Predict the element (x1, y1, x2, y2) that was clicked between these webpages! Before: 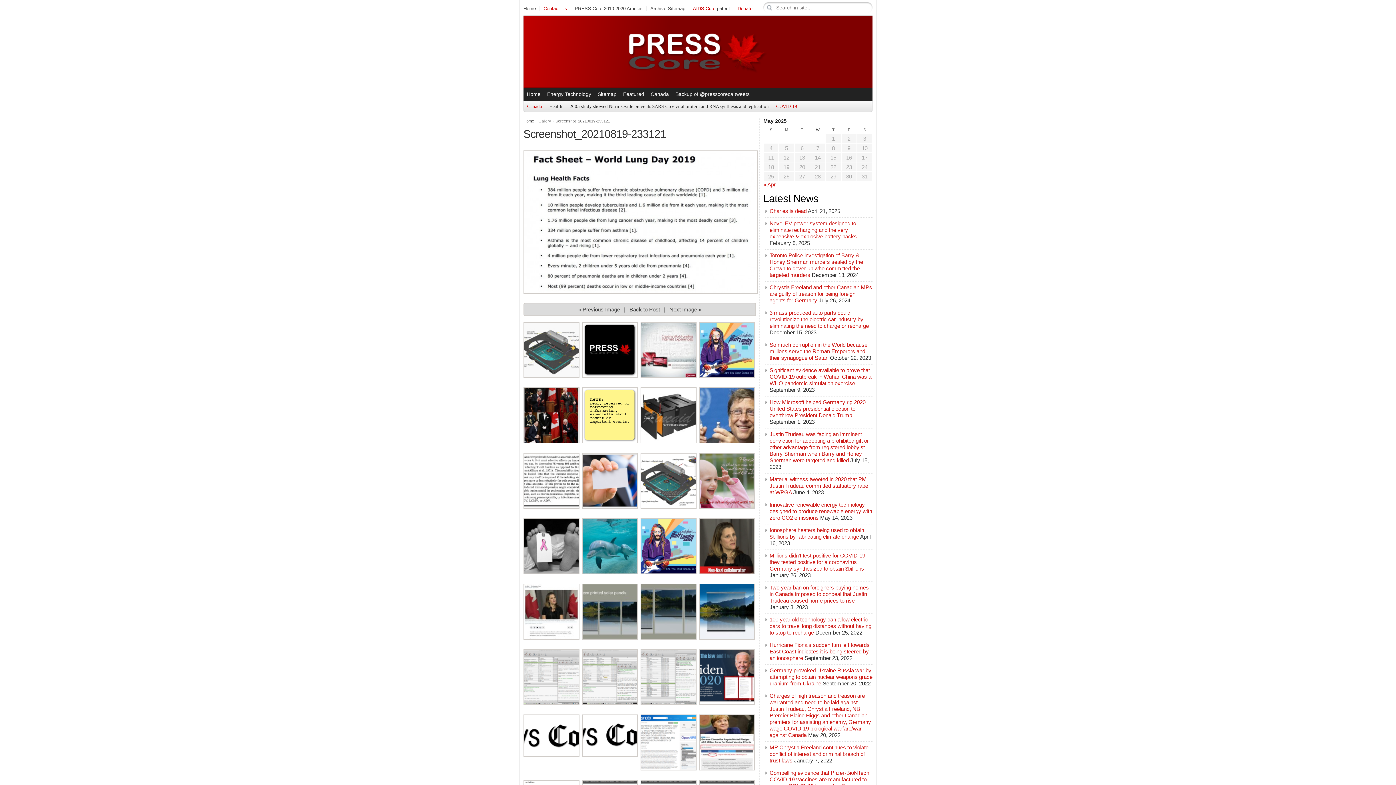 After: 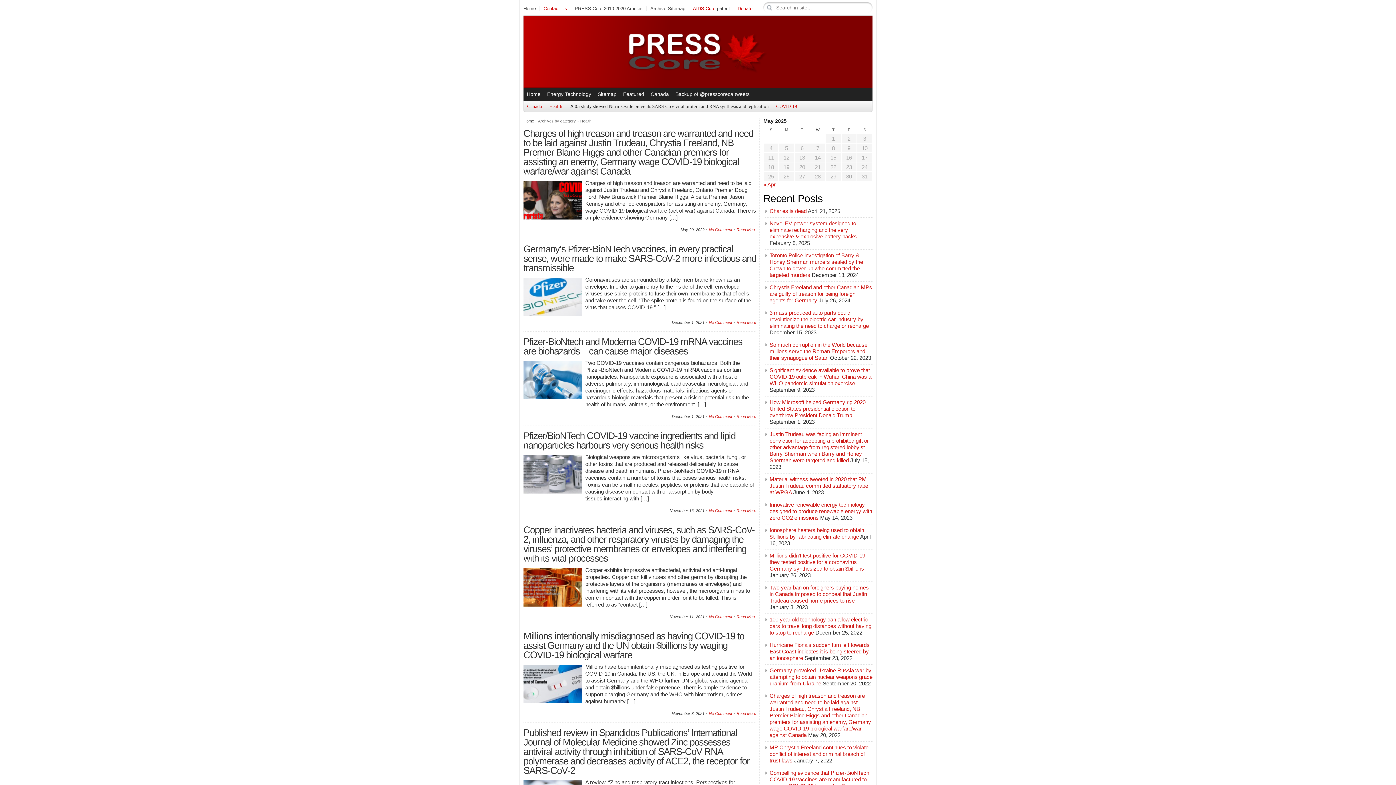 Action: label: Health bbox: (549, 103, 562, 109)